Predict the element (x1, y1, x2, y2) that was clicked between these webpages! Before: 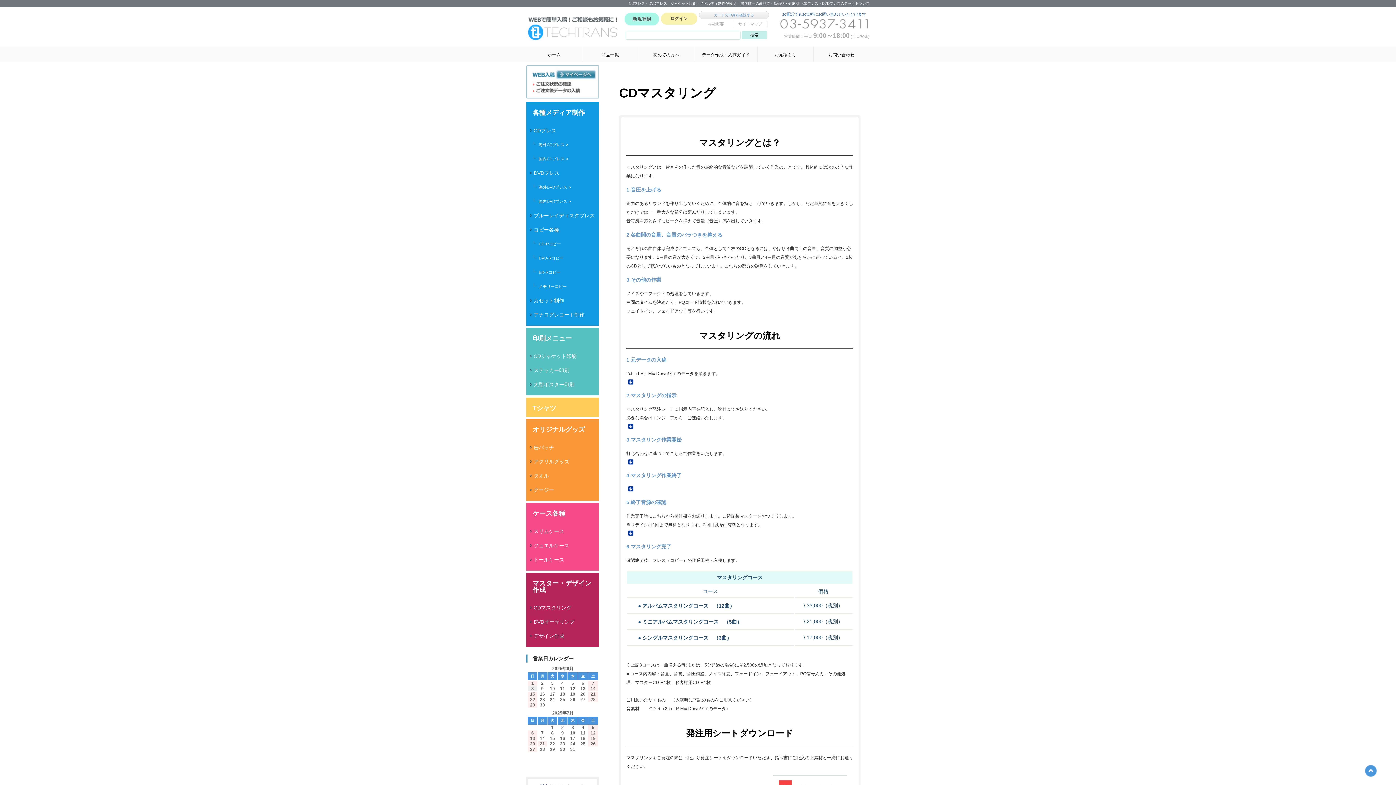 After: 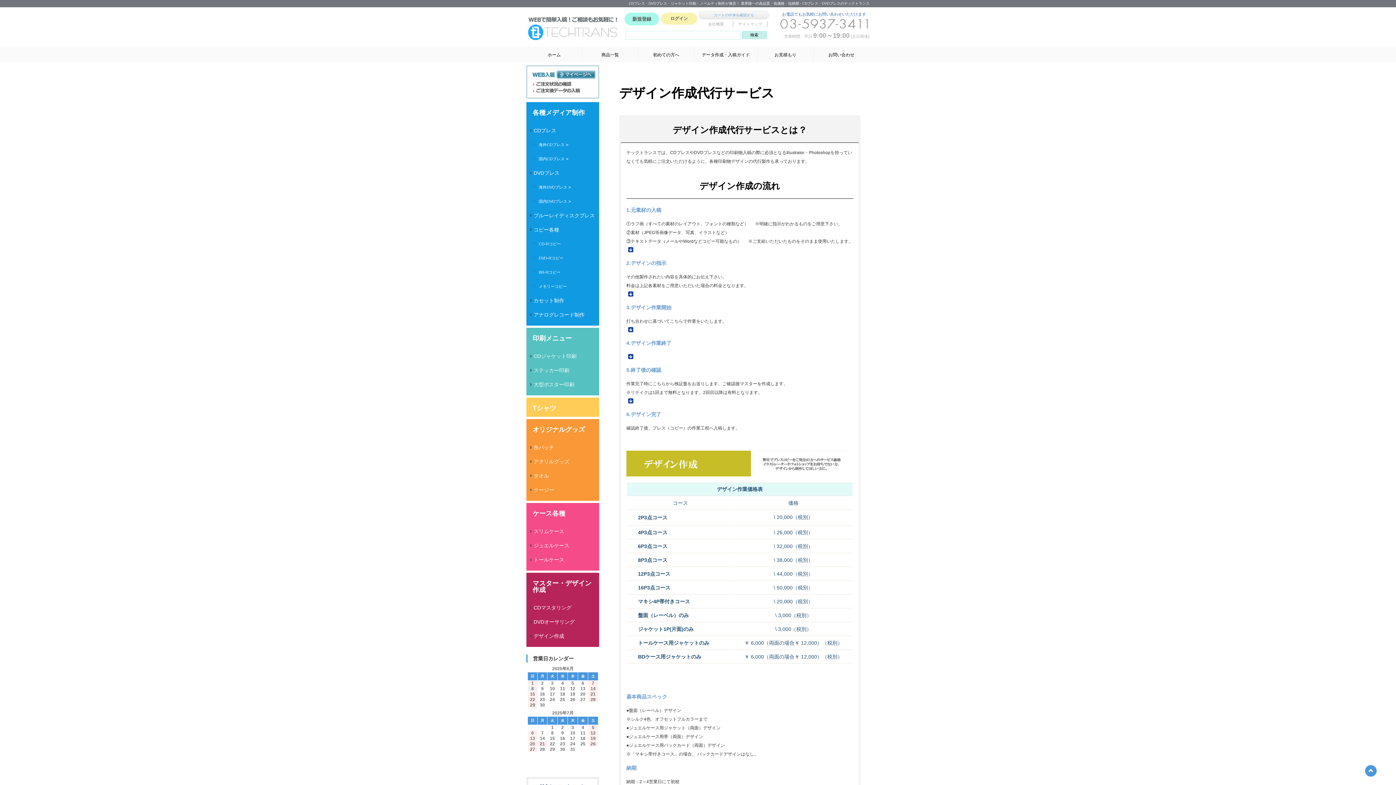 Action: bbox: (533, 633, 597, 639) label: デザイン作成